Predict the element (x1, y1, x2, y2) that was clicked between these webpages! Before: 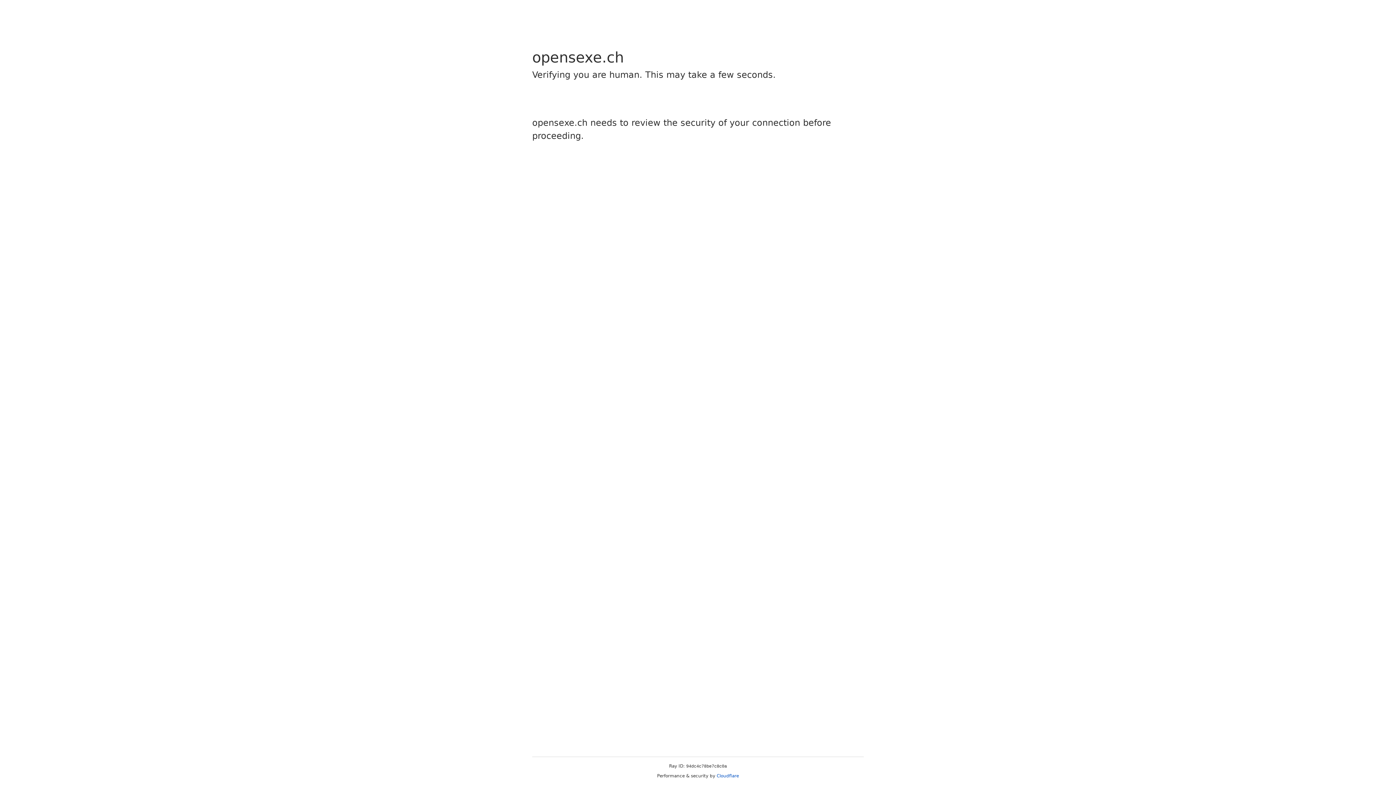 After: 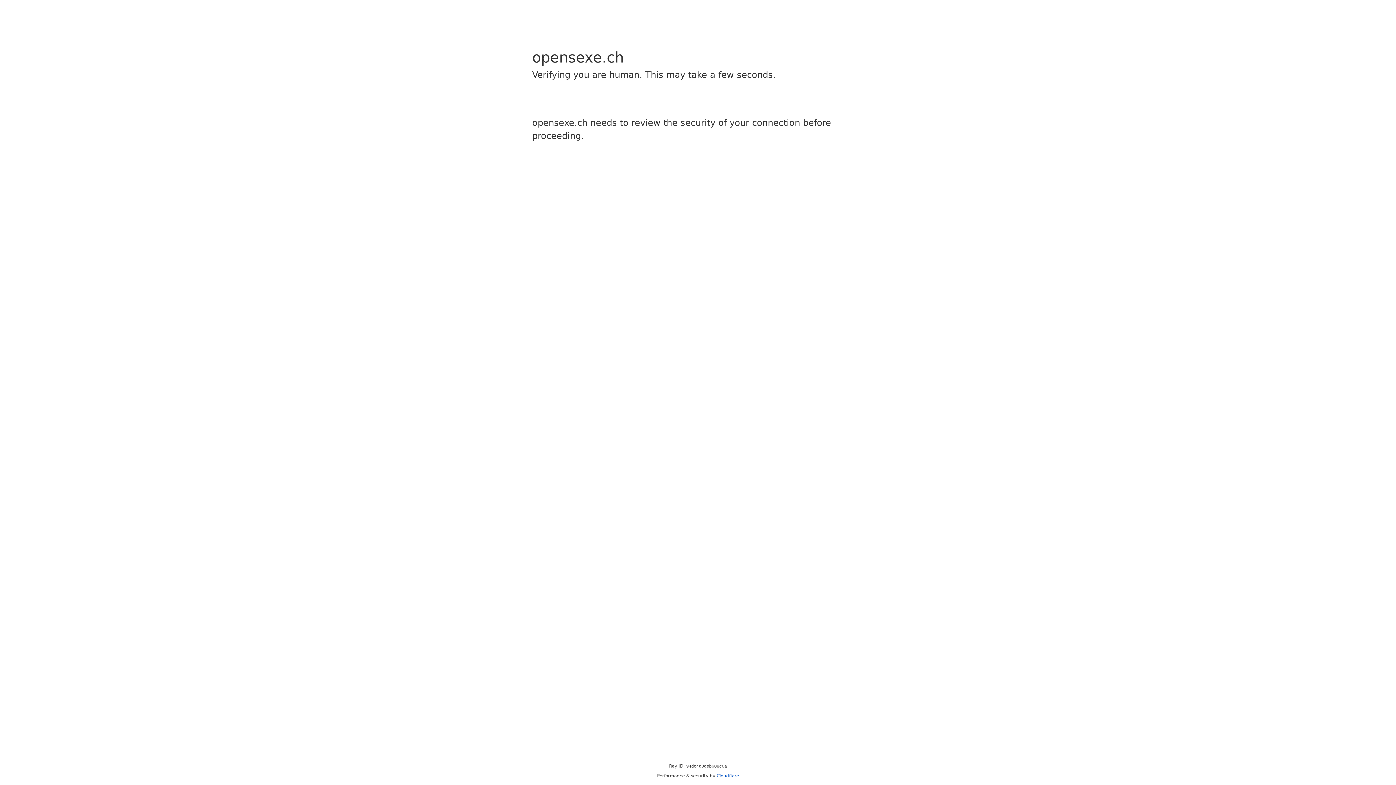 Action: label: Cloudflare bbox: (716, 773, 739, 778)